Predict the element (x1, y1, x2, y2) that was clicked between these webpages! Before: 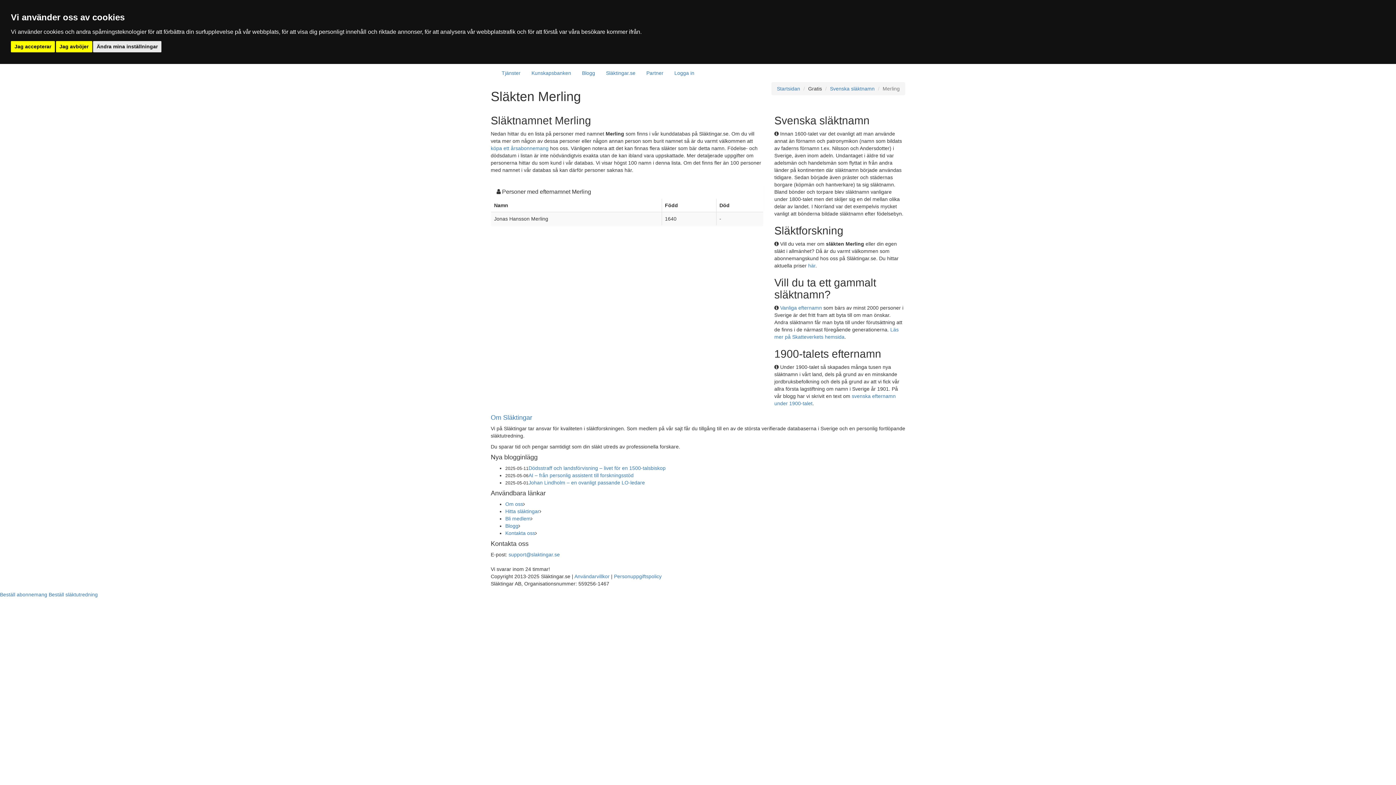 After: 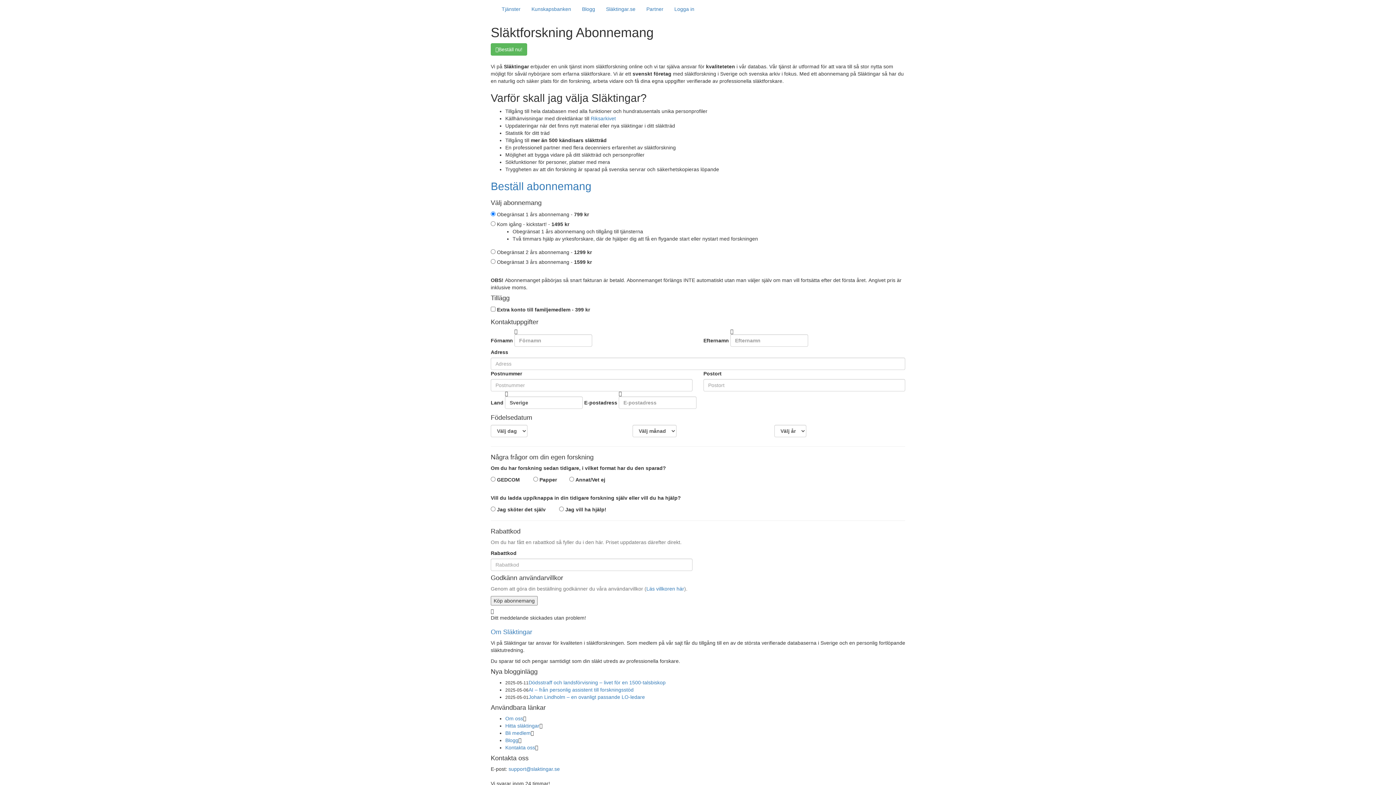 Action: label: Beställ abonnemang bbox: (0, 592, 47, 597)